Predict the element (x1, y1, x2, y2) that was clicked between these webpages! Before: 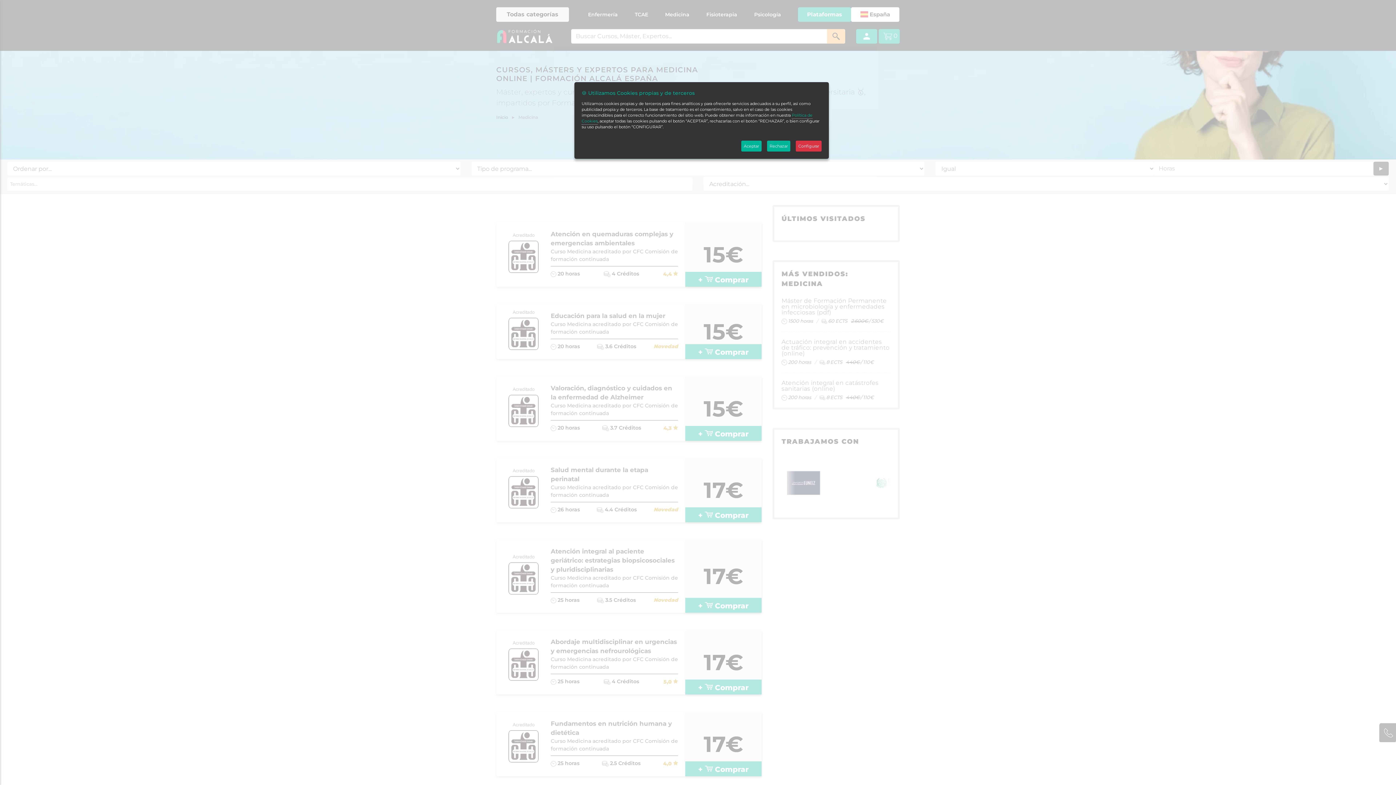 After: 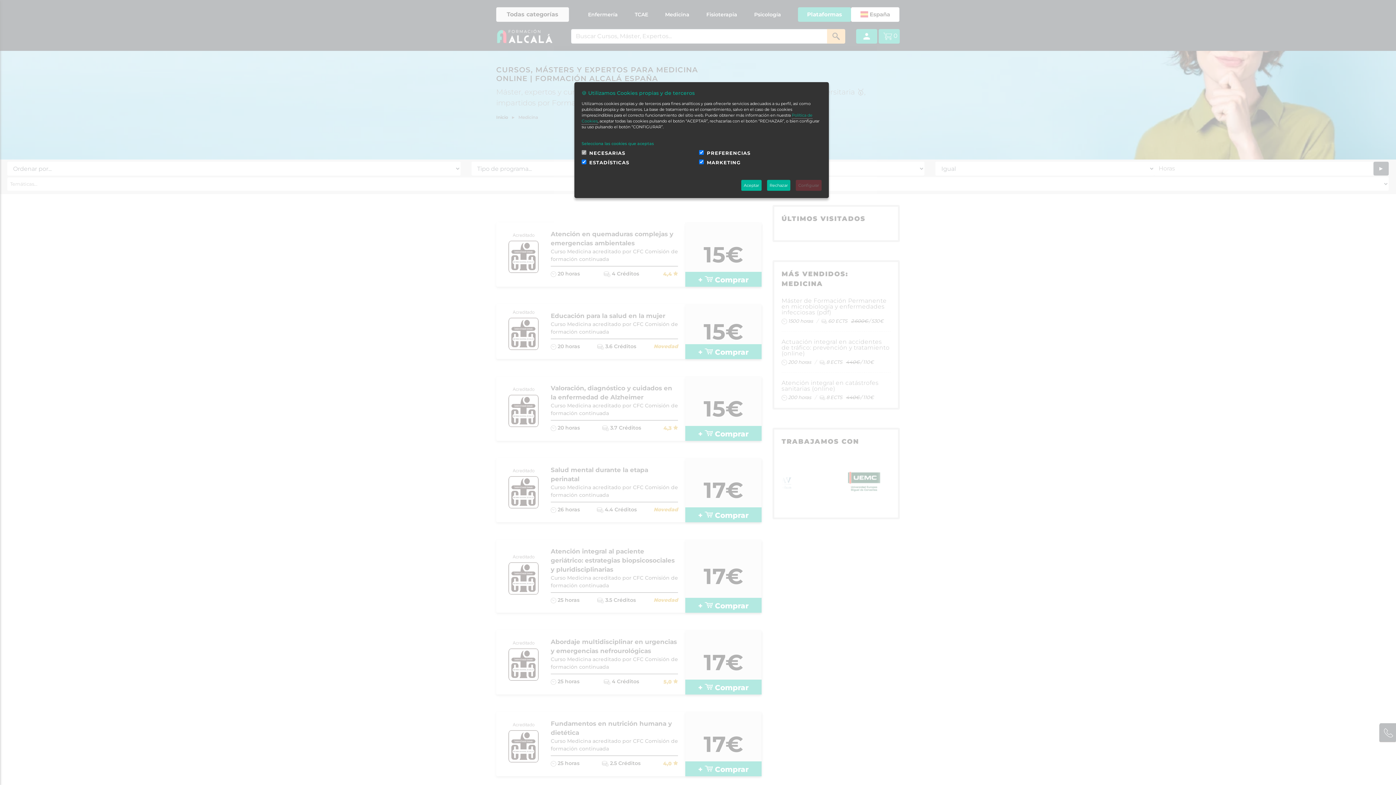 Action: label: Configurar bbox: (796, 140, 821, 151)